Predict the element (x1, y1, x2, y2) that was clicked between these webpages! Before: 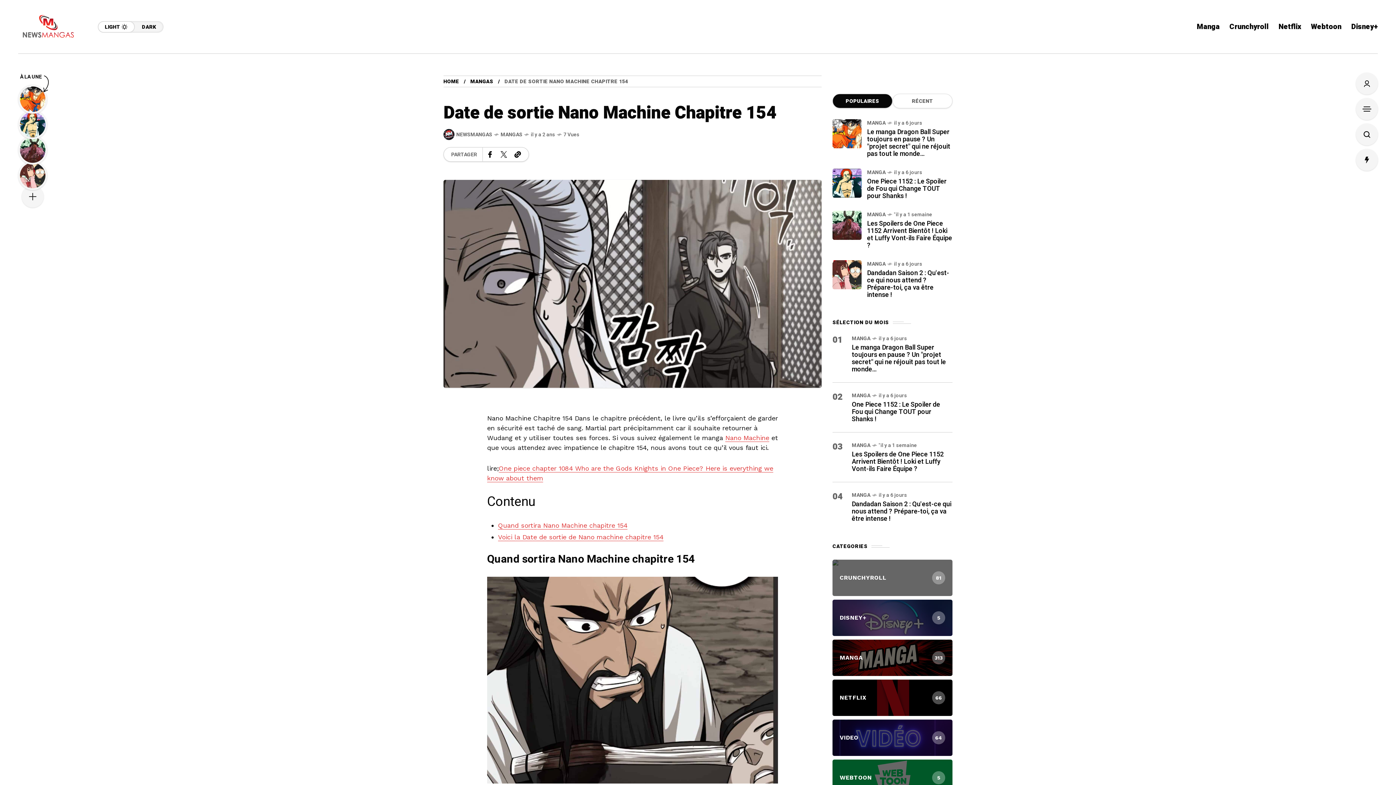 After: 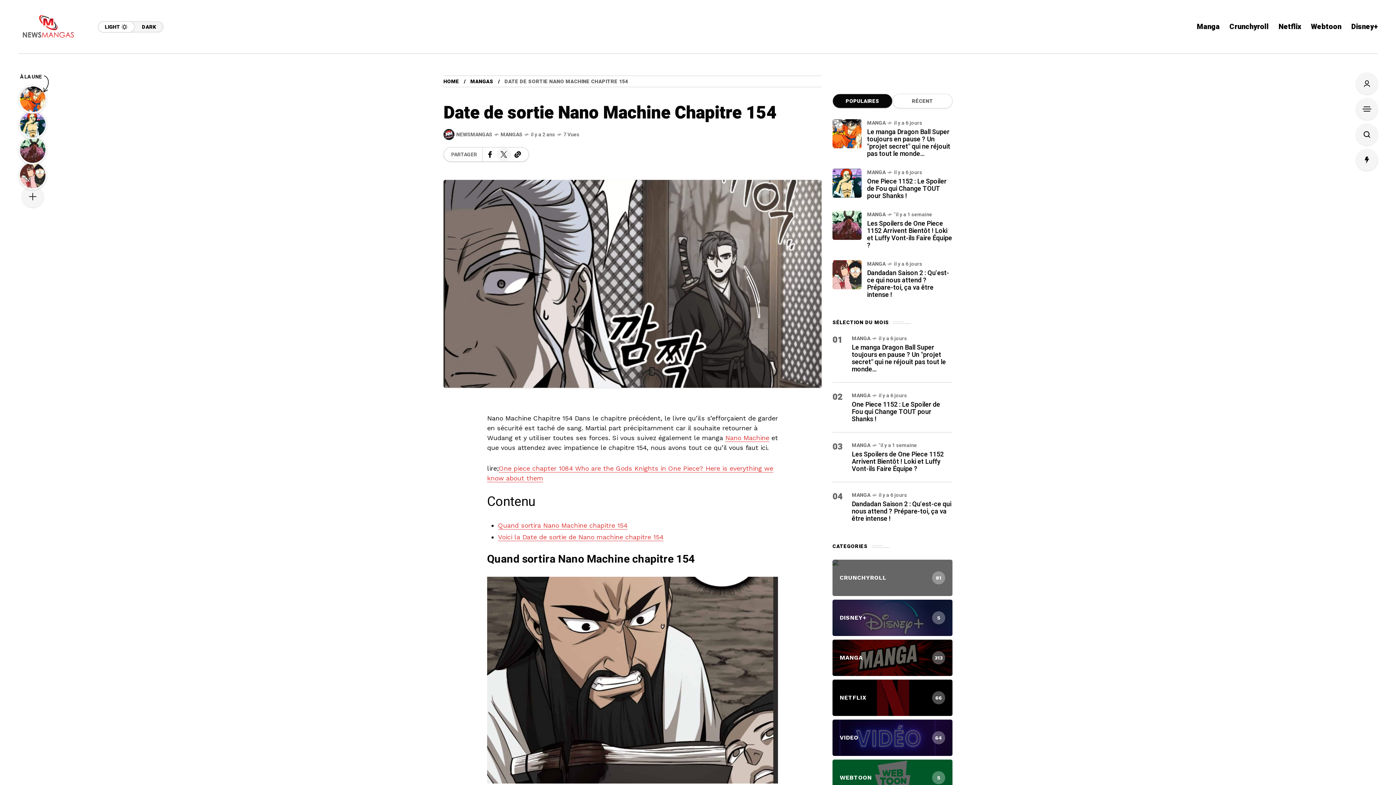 Action: label: Share on X Network bbox: (497, 147, 510, 161)